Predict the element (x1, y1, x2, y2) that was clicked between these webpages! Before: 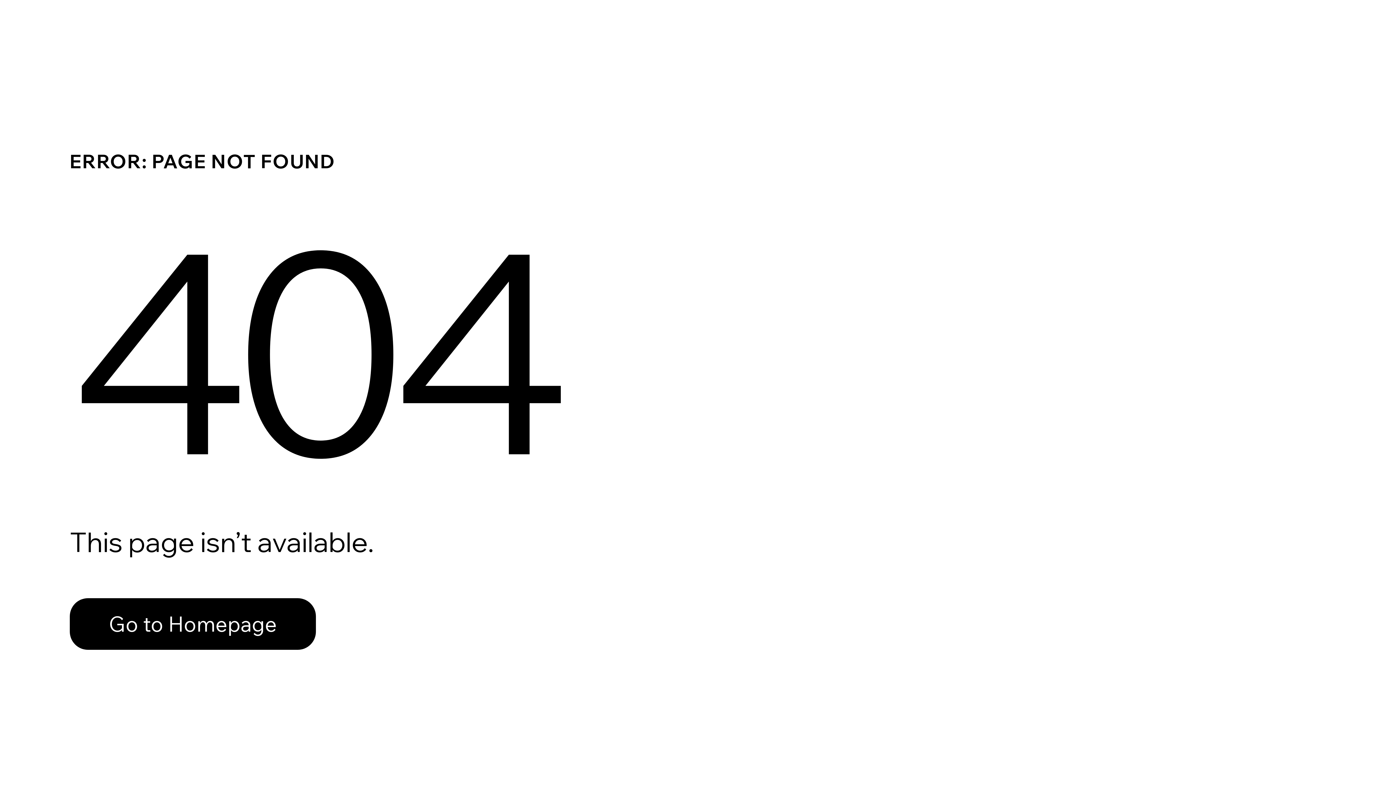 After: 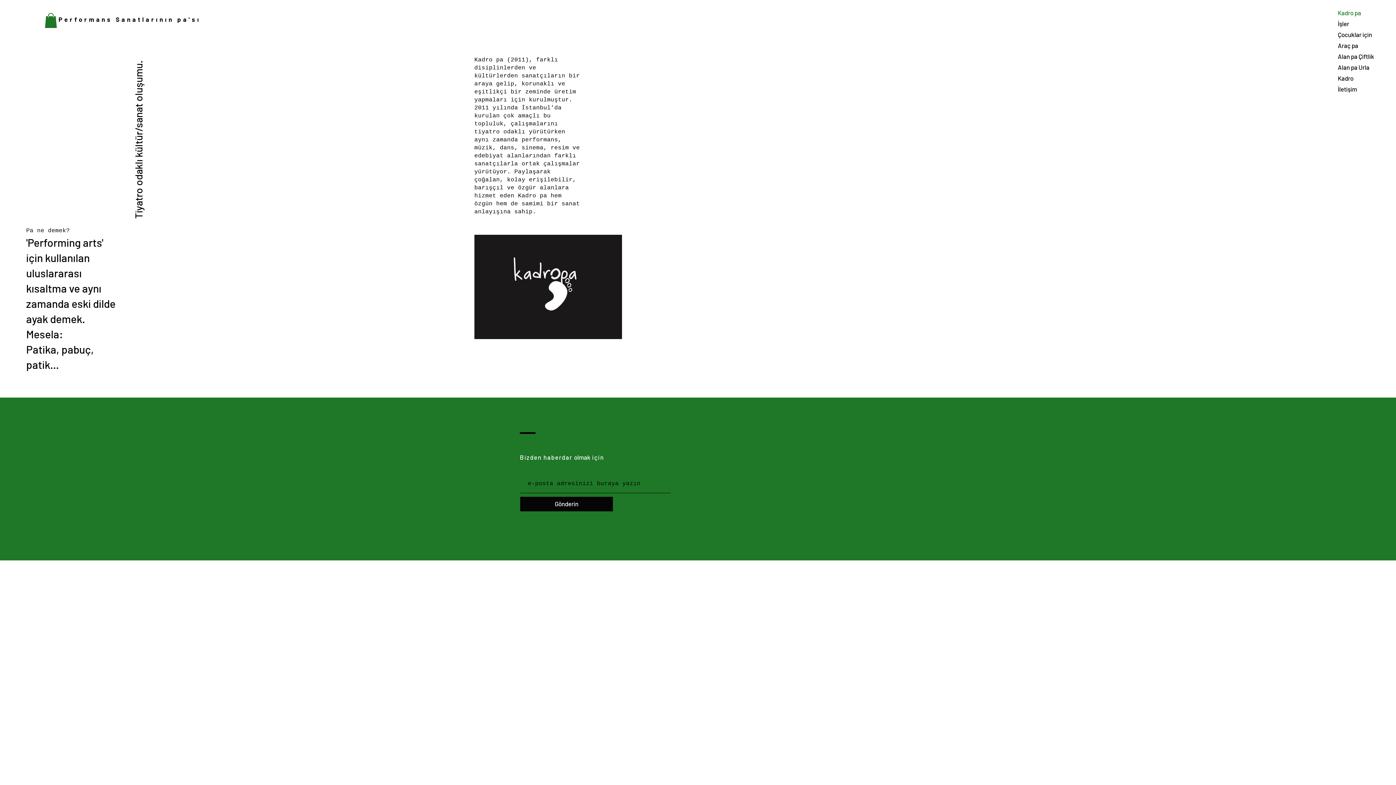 Action: bbox: (69, 582, 768, 659) label: Go to Homepage